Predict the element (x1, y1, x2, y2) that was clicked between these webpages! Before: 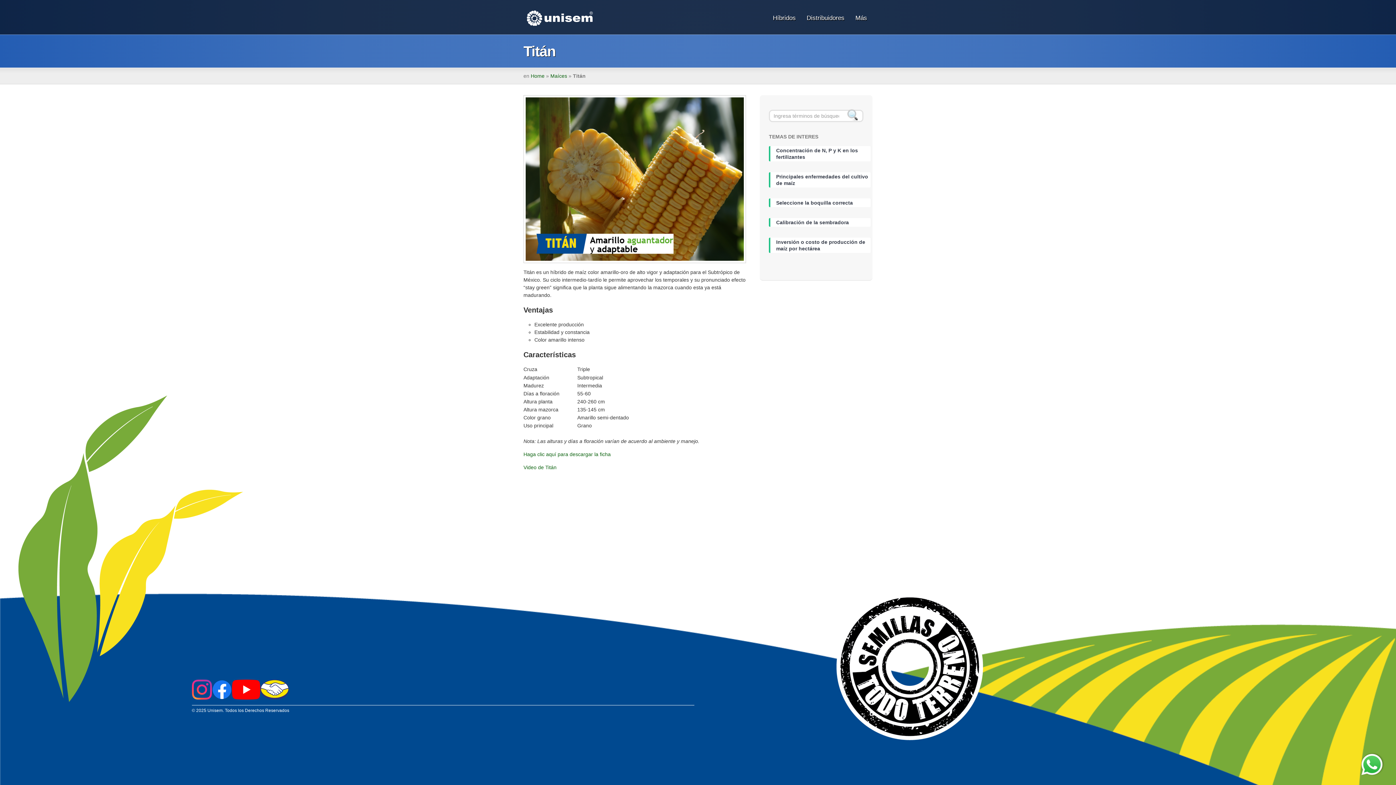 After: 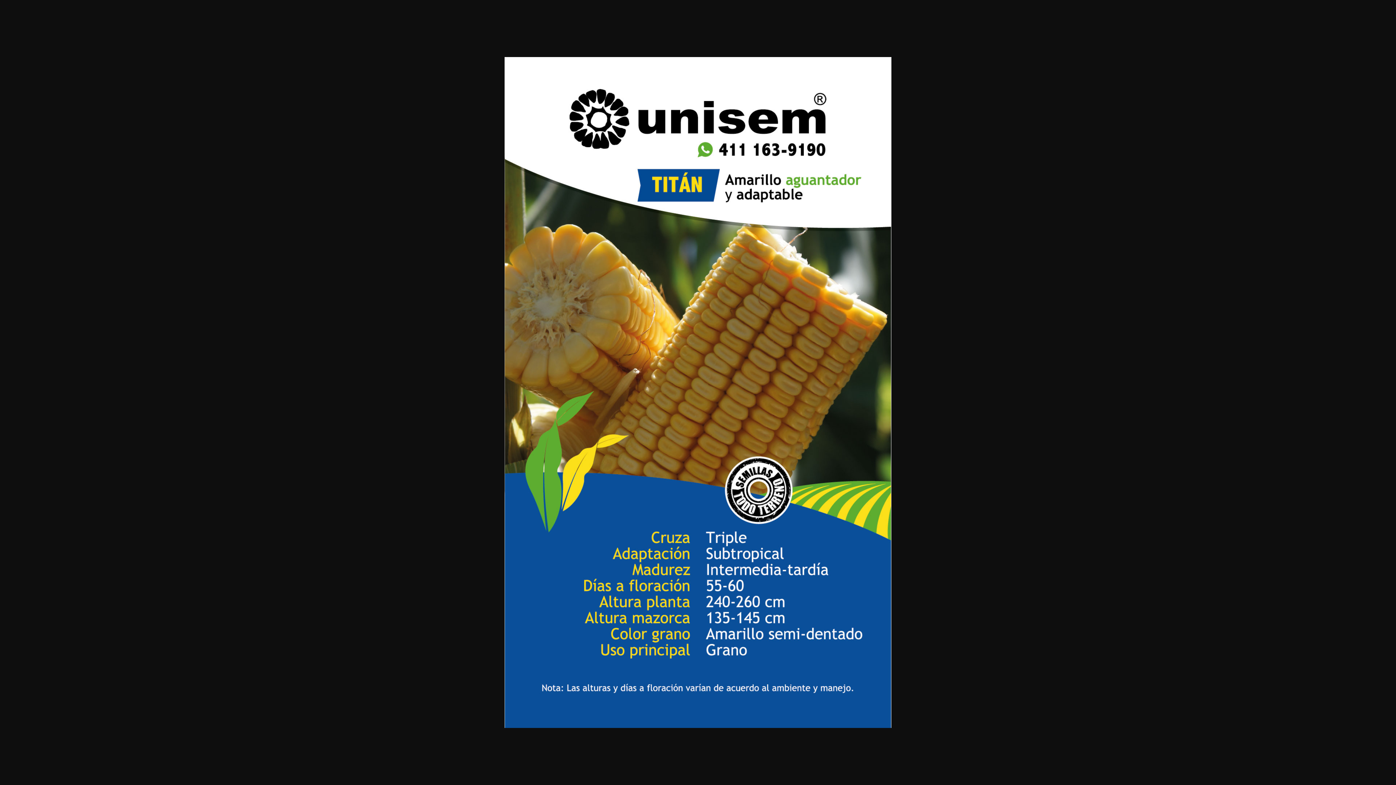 Action: label: Haga clic aquí para descargar la ficha bbox: (523, 451, 610, 457)